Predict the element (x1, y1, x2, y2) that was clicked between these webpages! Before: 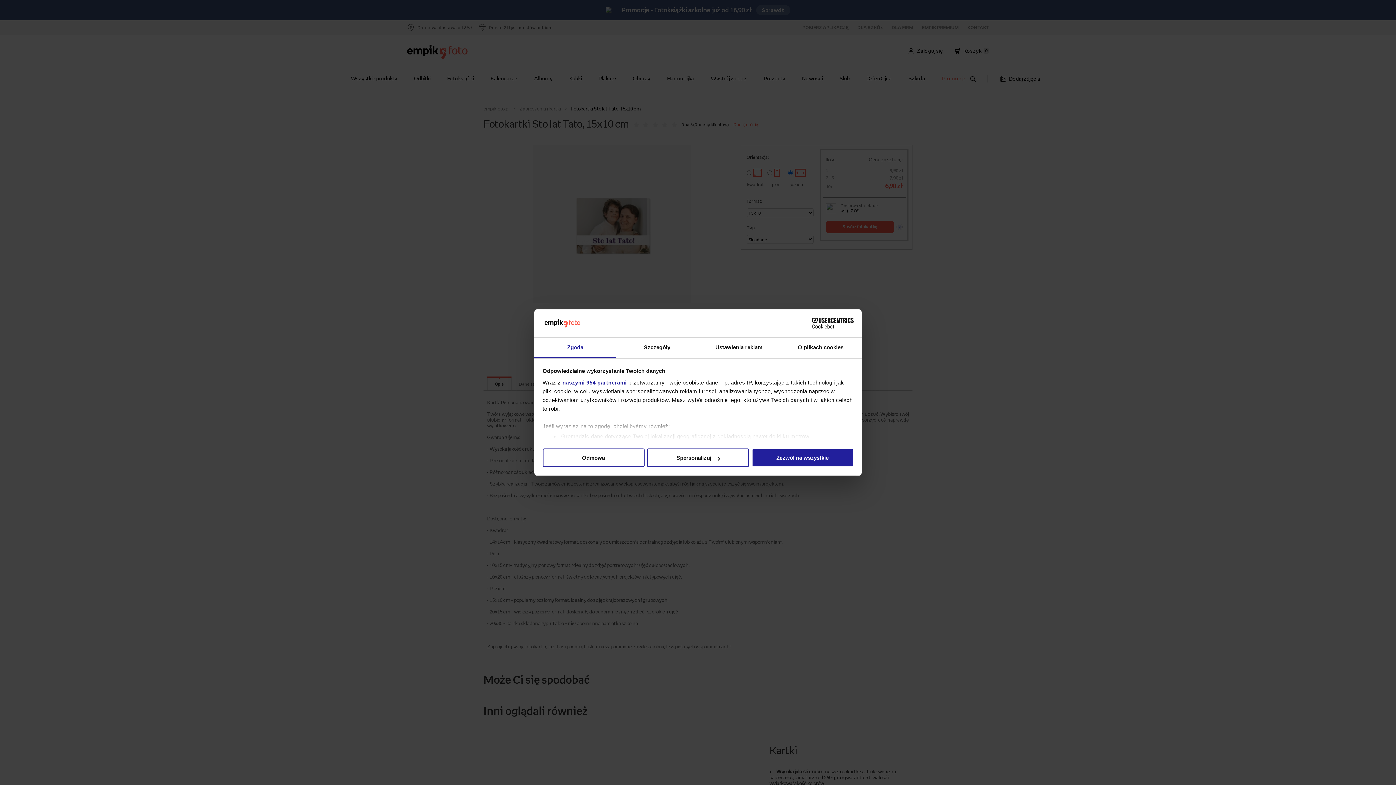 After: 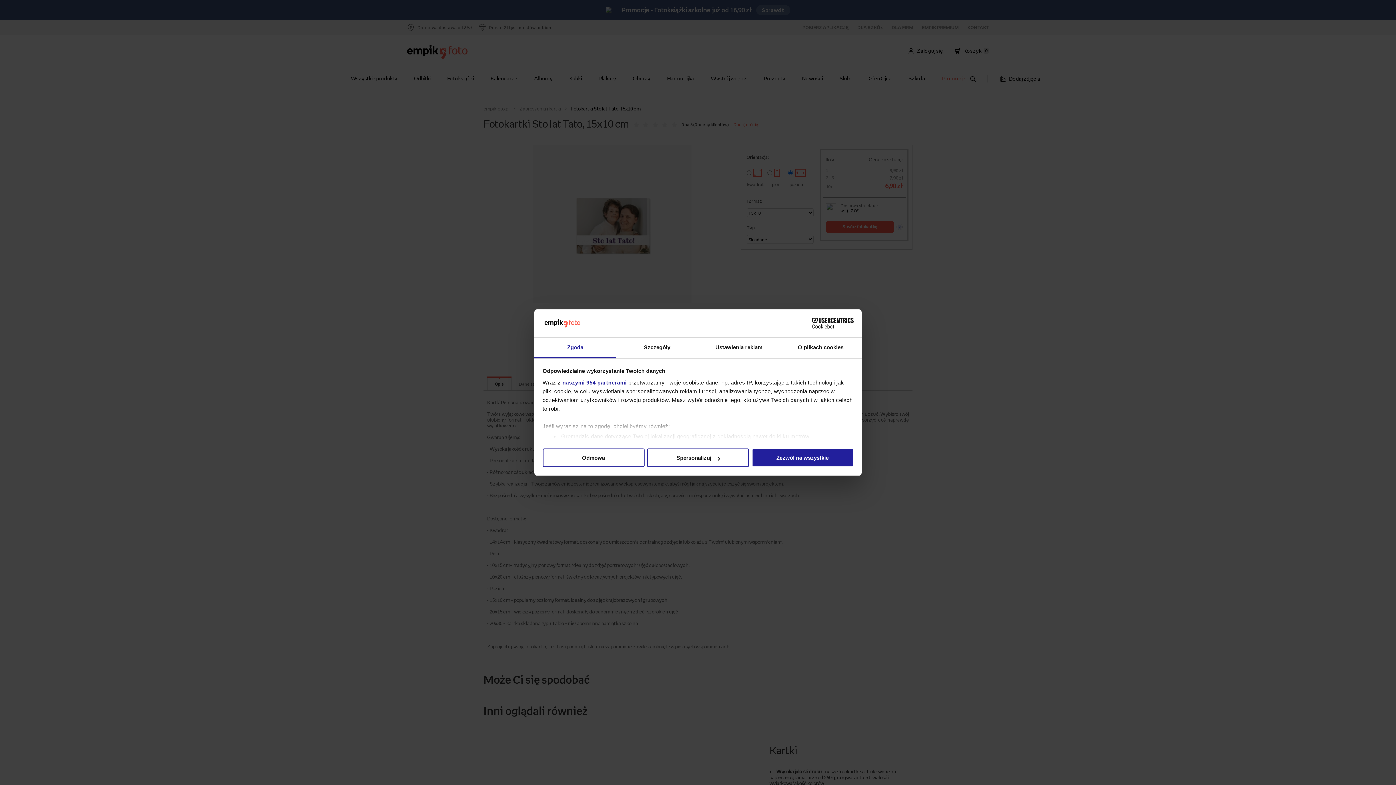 Action: label: Cookiebot - opens in a new window bbox: (790, 318, 853, 328)